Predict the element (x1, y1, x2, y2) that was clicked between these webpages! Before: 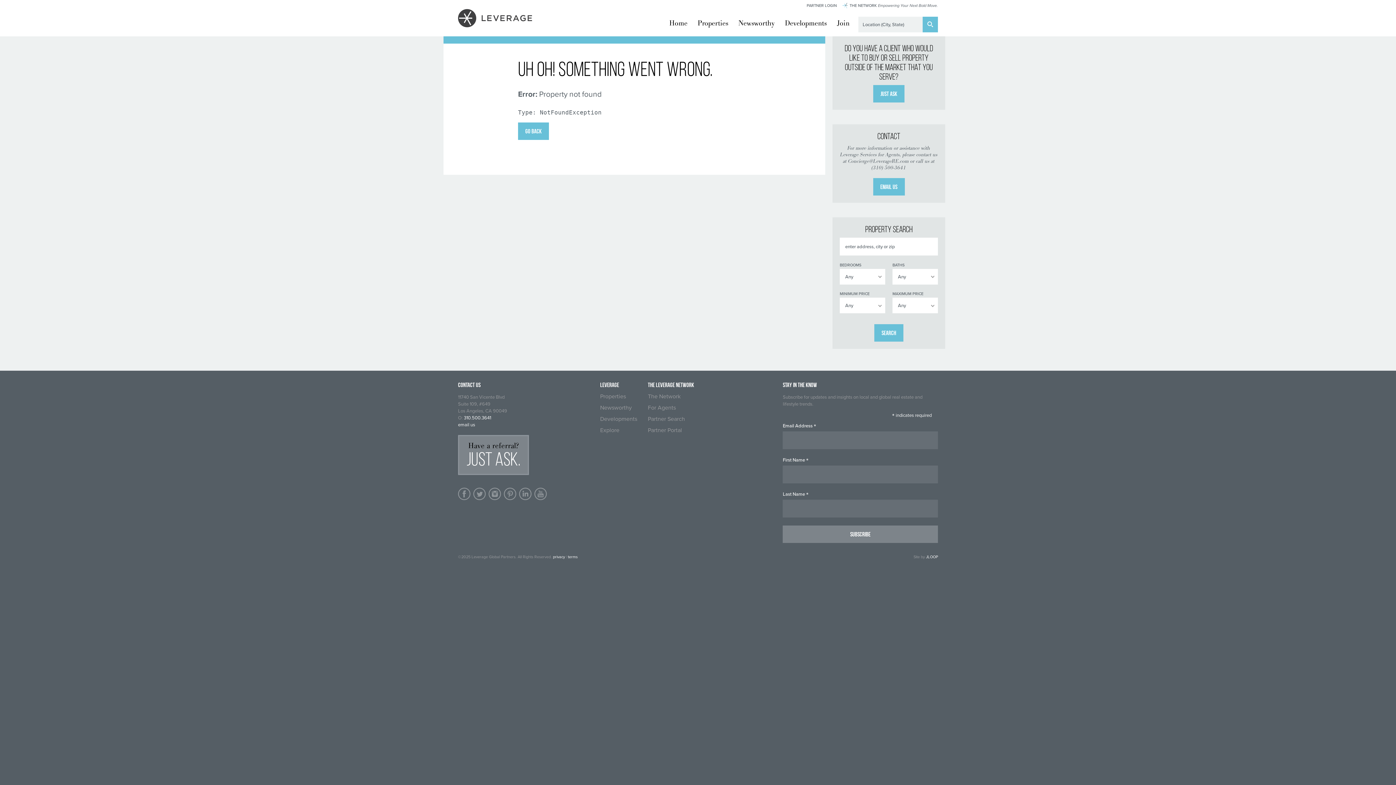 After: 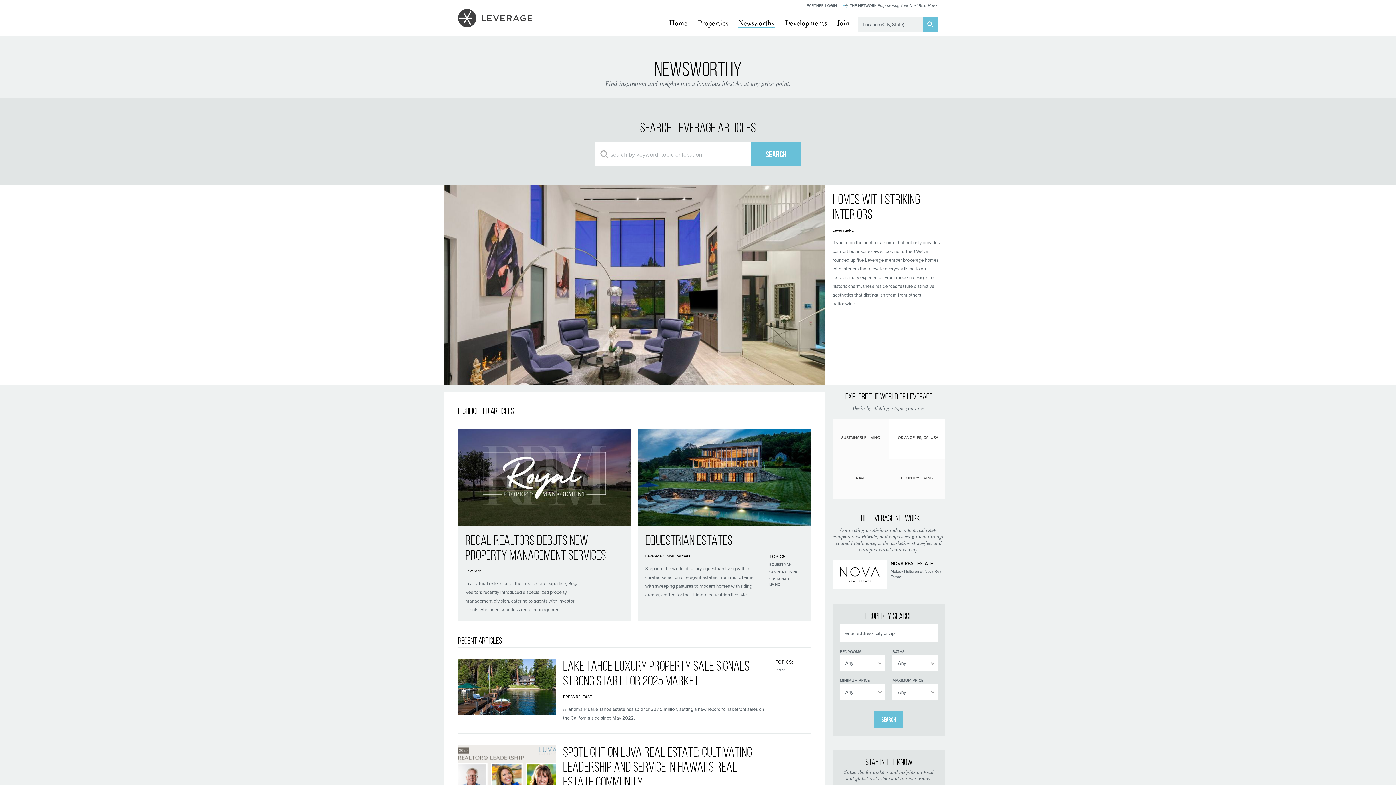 Action: label: Newsworthy bbox: (738, 19, 774, 27)